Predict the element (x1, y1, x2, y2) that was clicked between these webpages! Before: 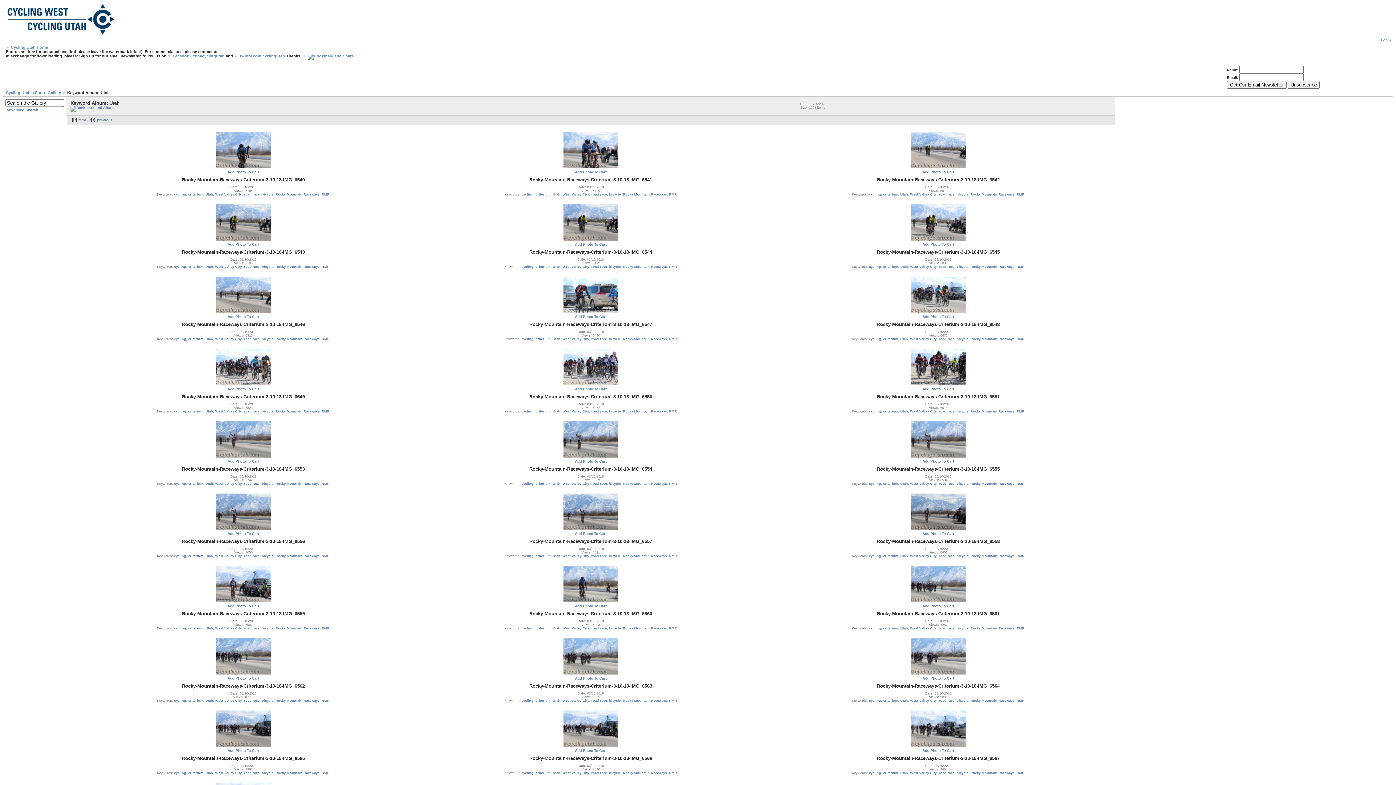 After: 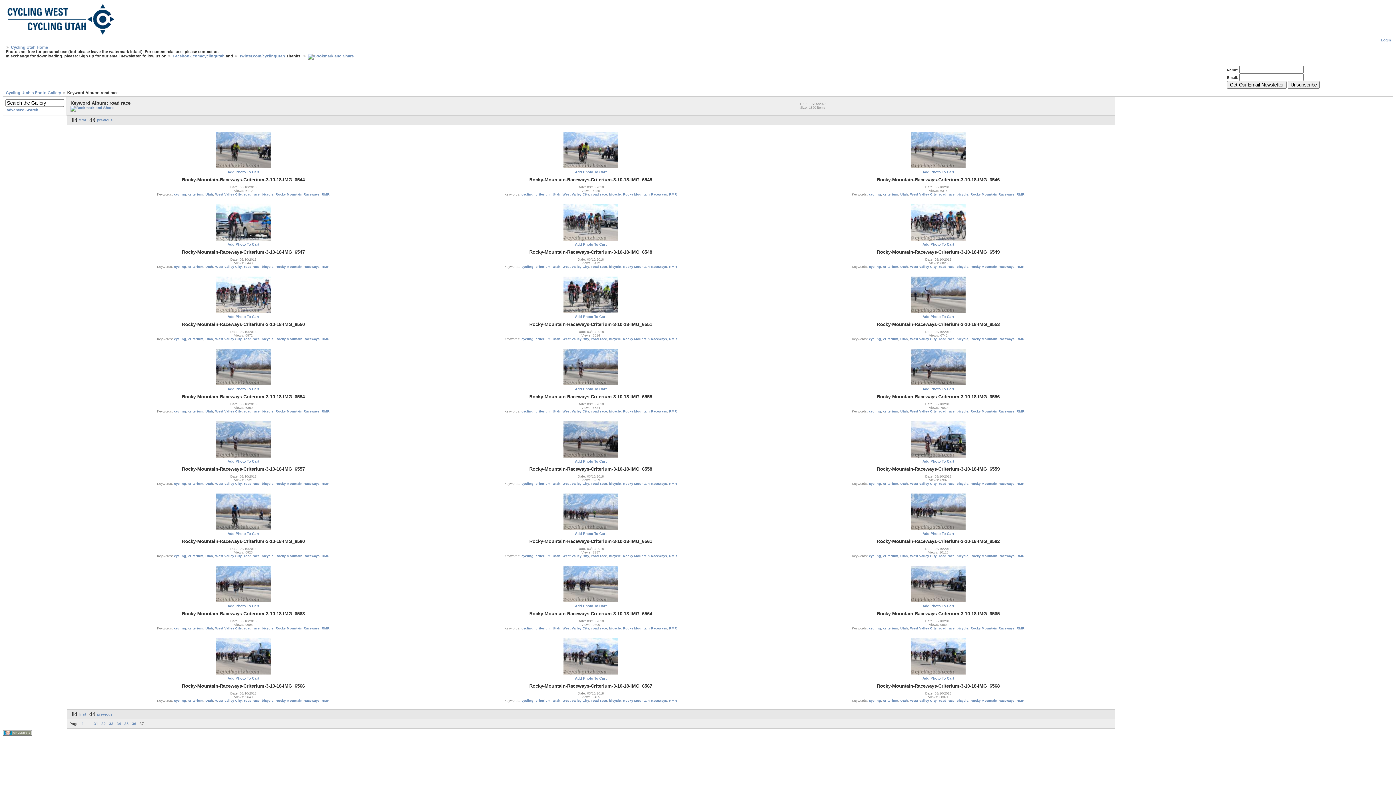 Action: label: road race bbox: (591, 626, 607, 630)